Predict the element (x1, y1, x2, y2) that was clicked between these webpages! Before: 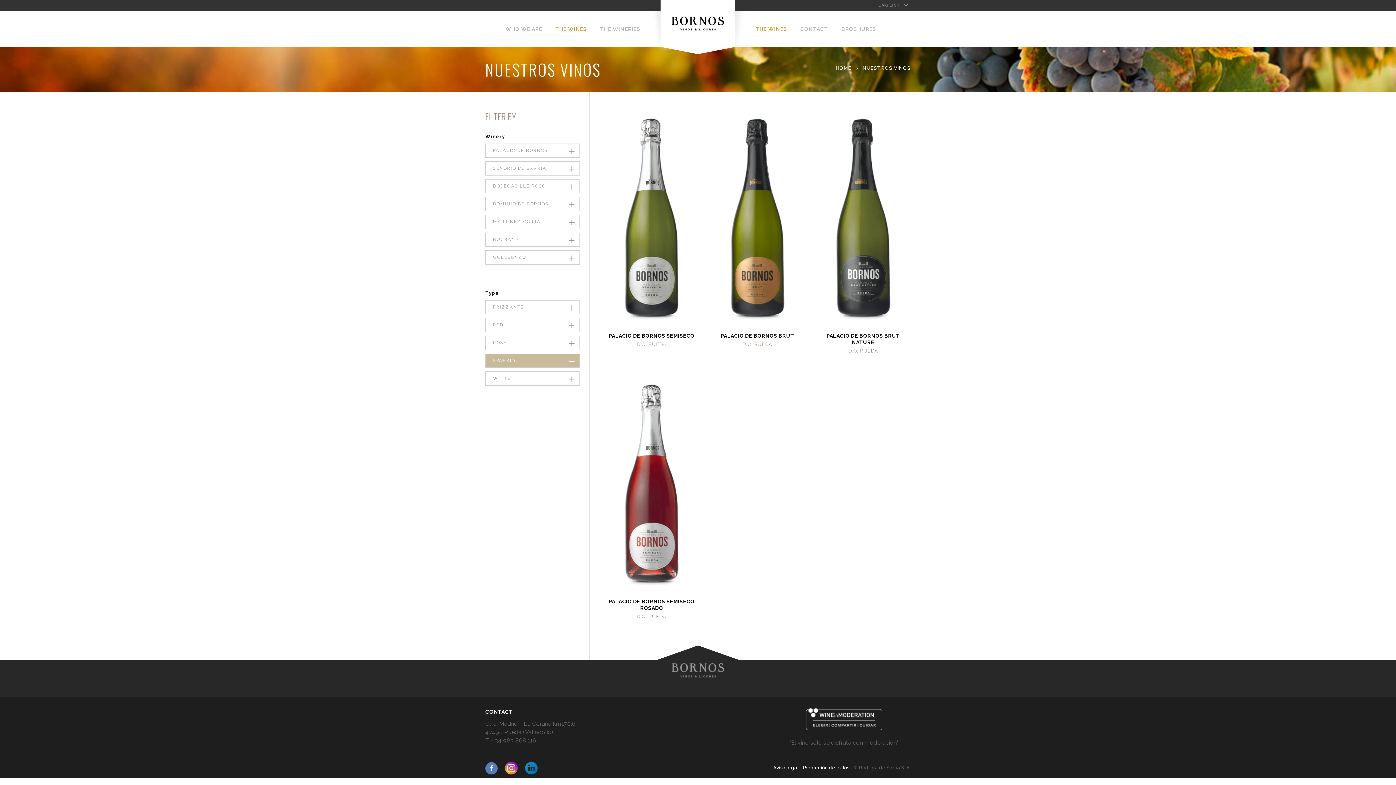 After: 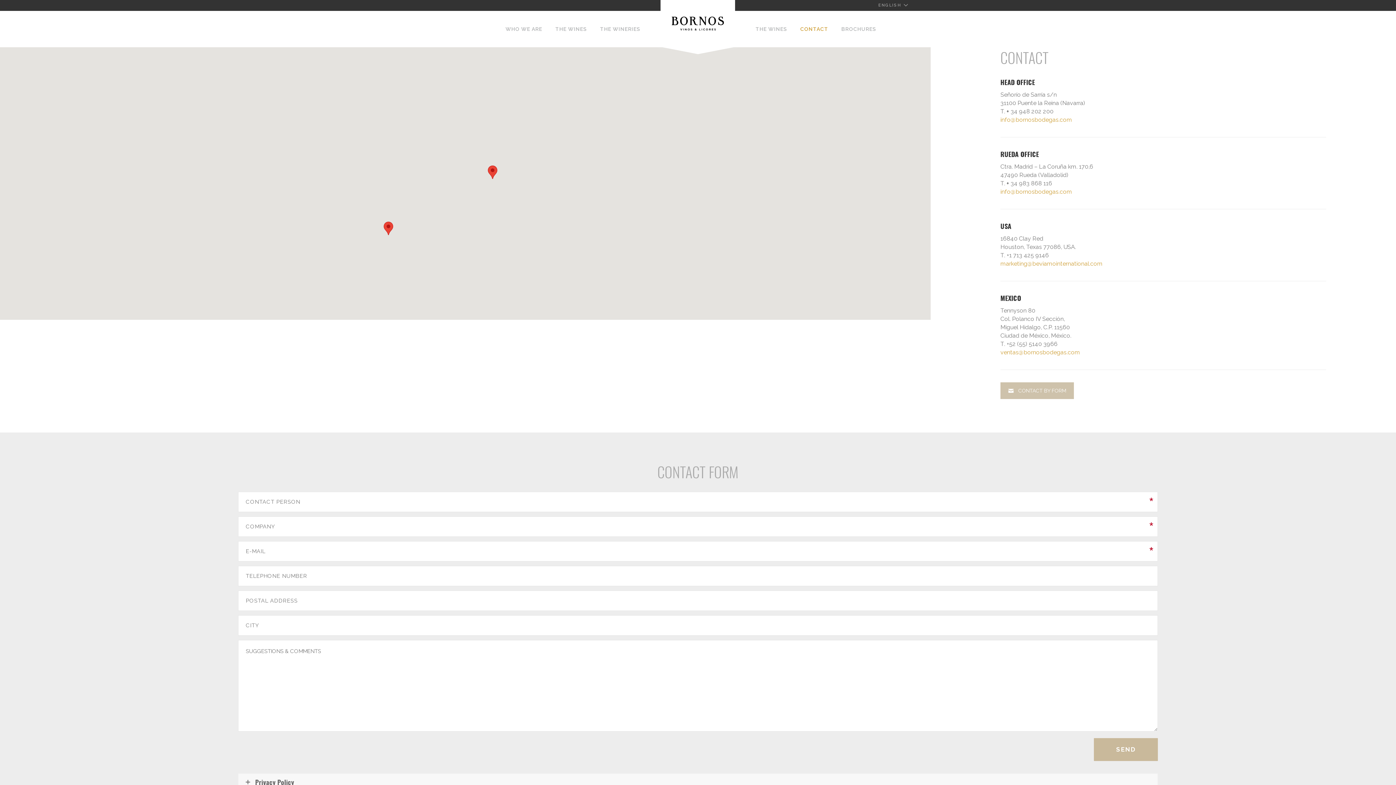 Action: bbox: (793, 10, 835, 47) label: CONTACT